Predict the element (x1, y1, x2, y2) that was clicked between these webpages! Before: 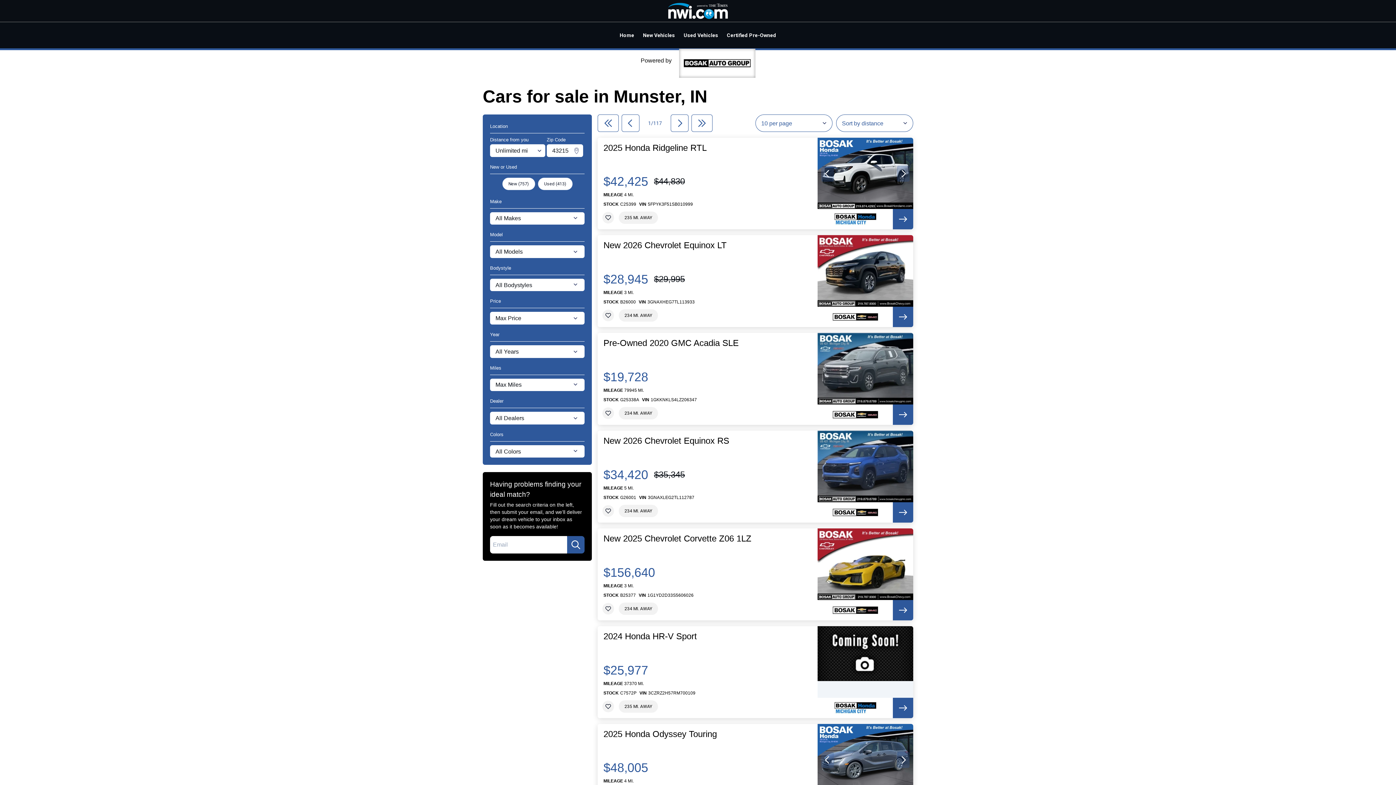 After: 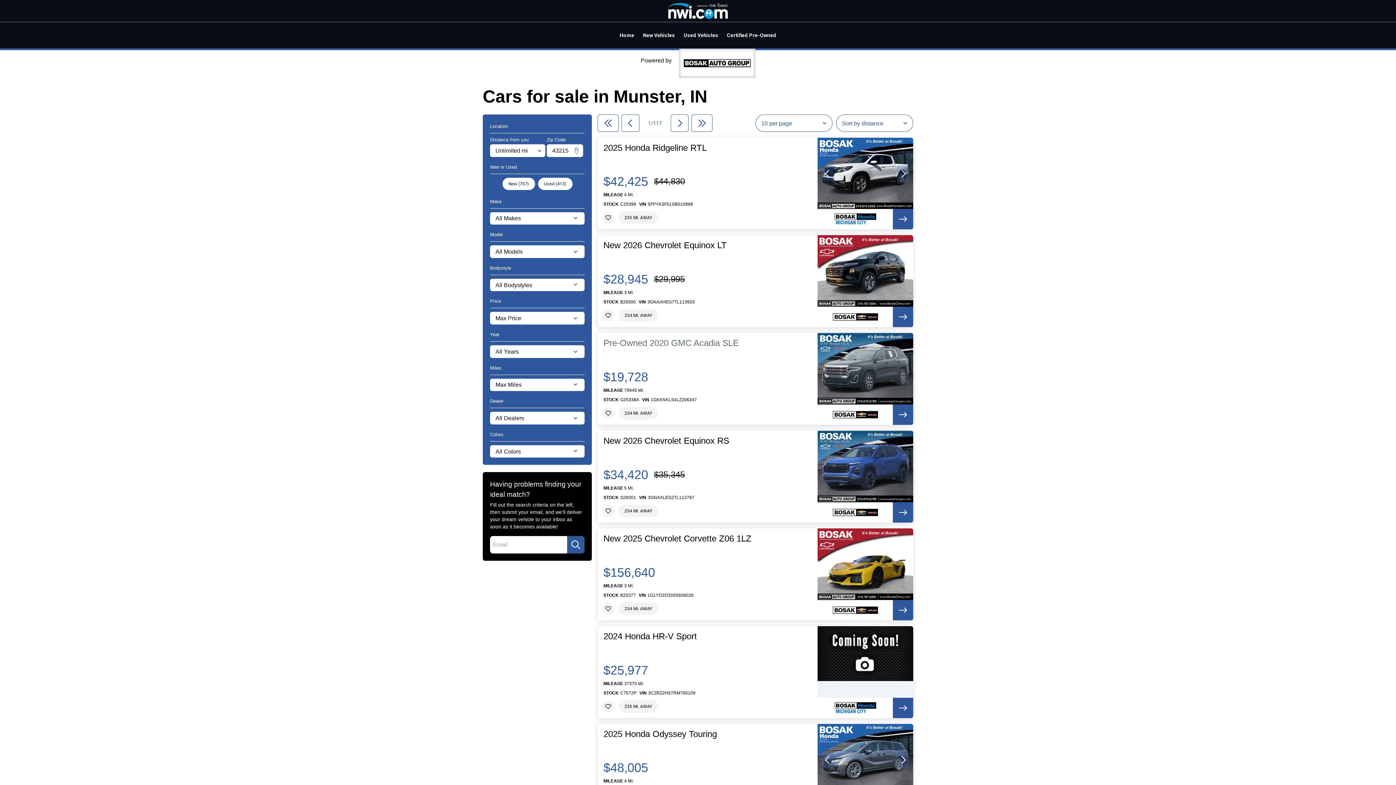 Action: bbox: (603, 338, 738, 347) label: Pre-Owned 2020 GMC Acadia SLE